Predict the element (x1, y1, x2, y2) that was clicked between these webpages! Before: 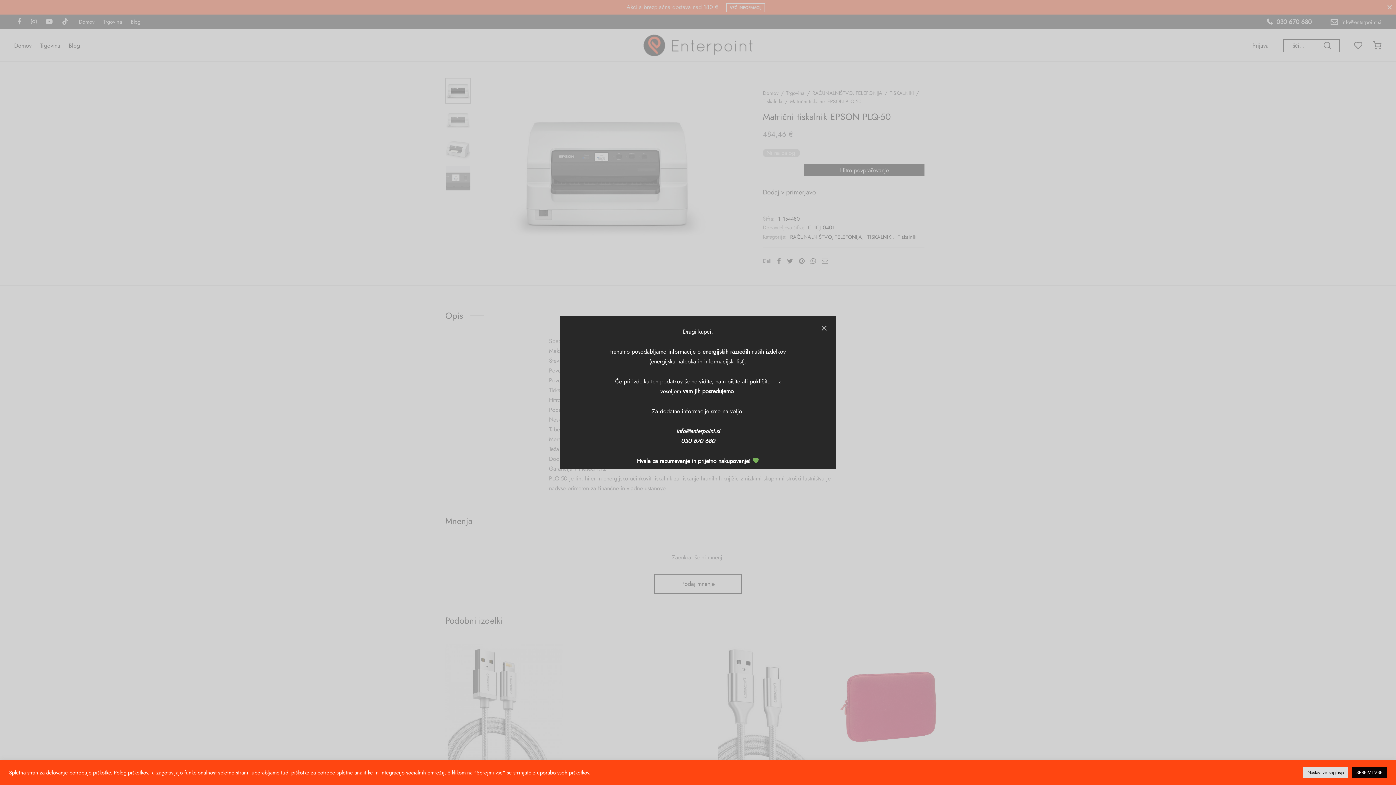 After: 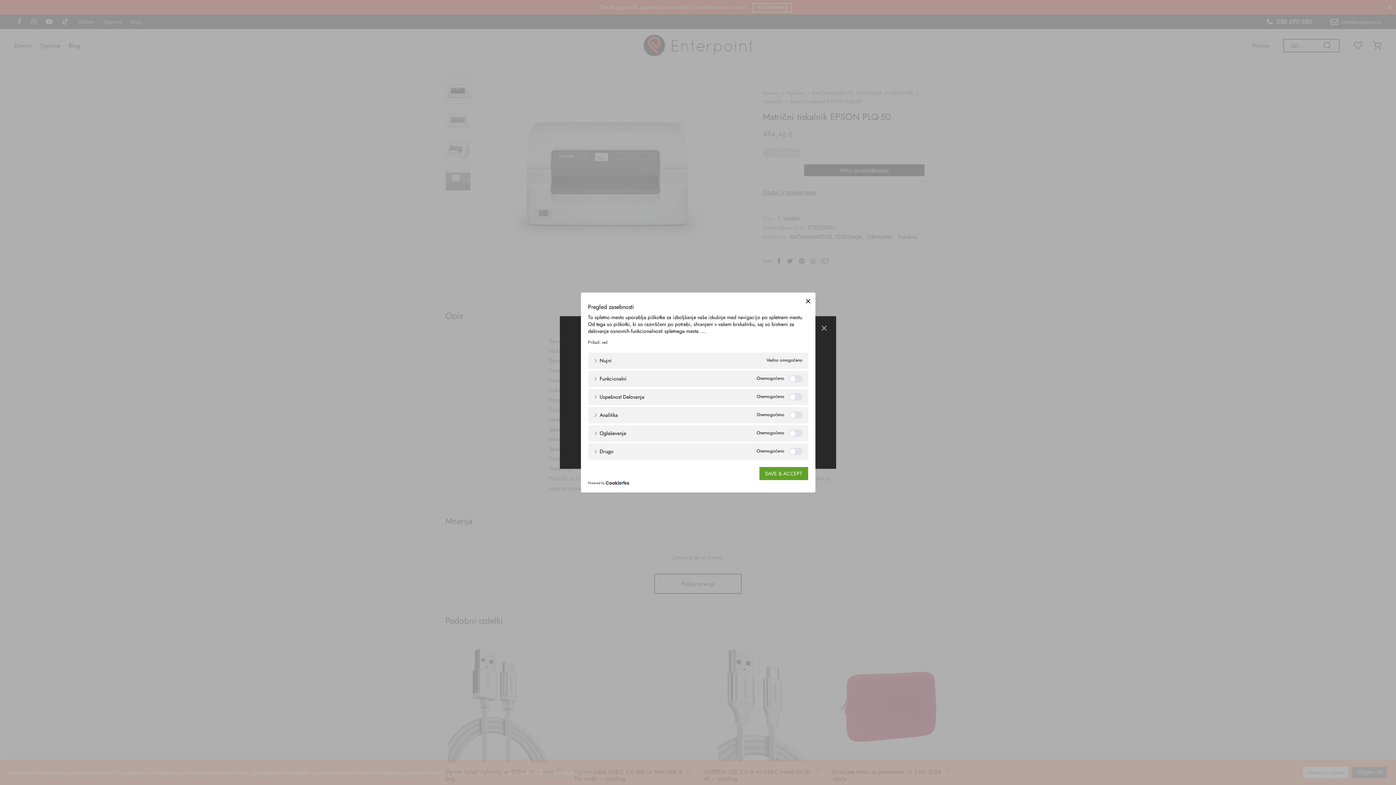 Action: label: Nastavitve soglasja bbox: (1303, 767, 1348, 778)